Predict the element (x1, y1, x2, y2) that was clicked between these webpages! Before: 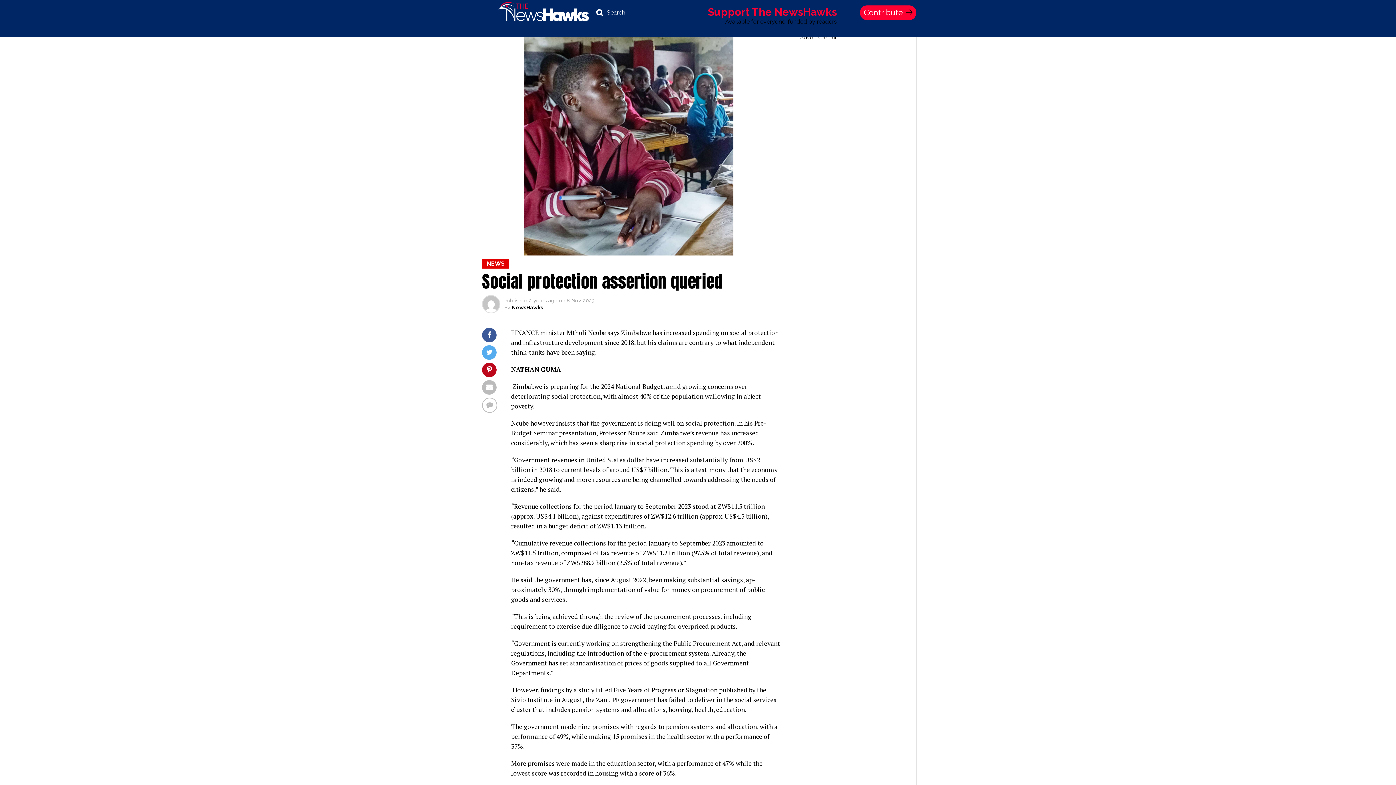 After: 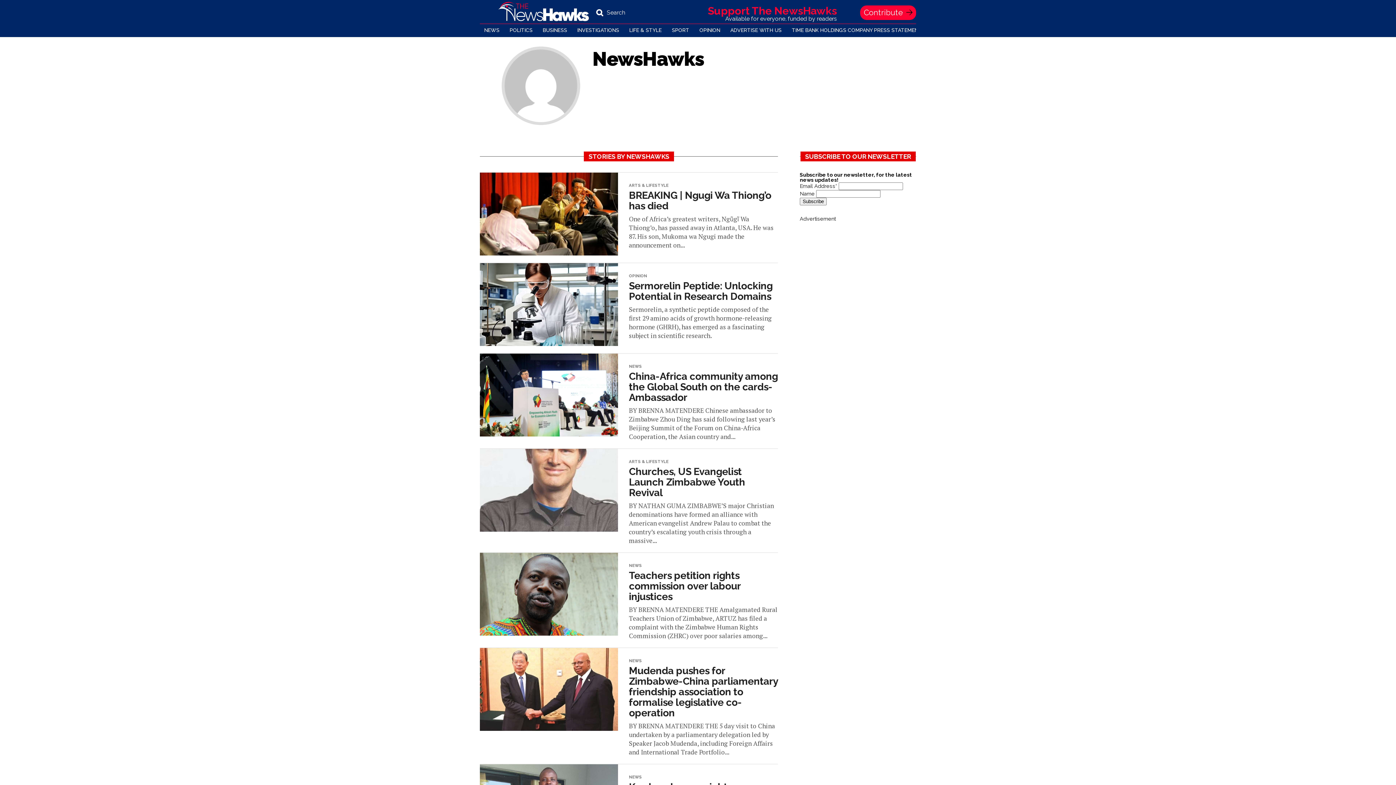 Action: bbox: (512, 304, 543, 310) label: NewsHawks